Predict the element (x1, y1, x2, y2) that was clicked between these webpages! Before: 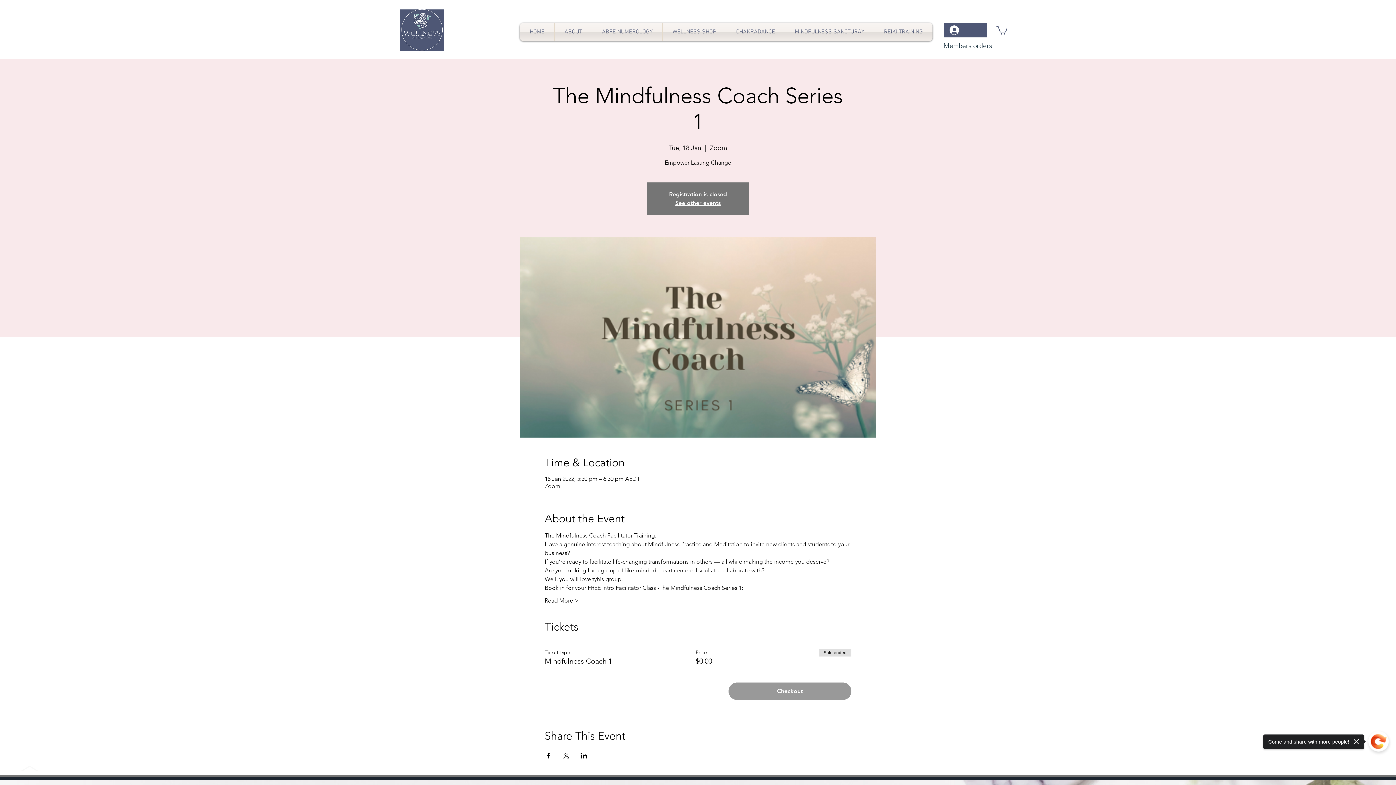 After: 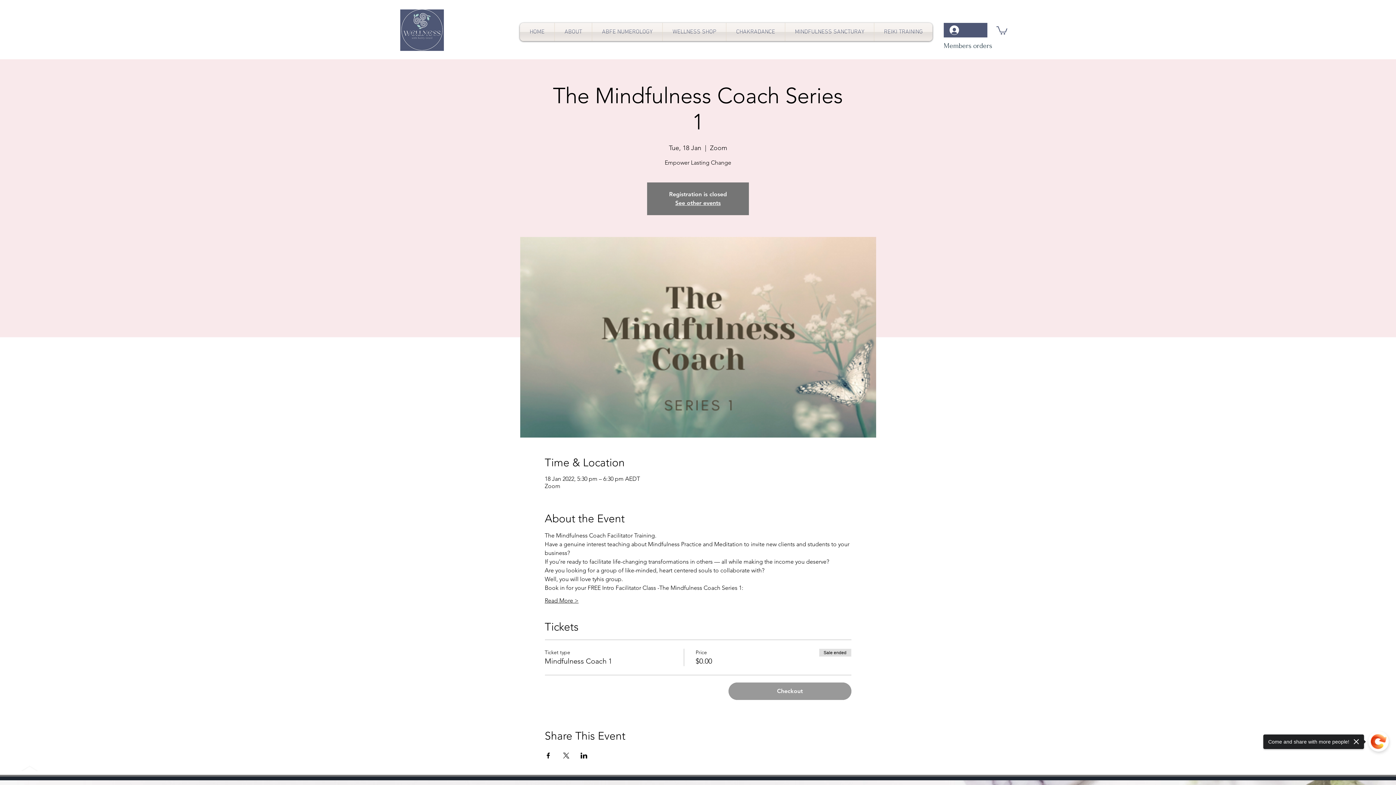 Action: bbox: (544, 597, 578, 605) label: Read More >